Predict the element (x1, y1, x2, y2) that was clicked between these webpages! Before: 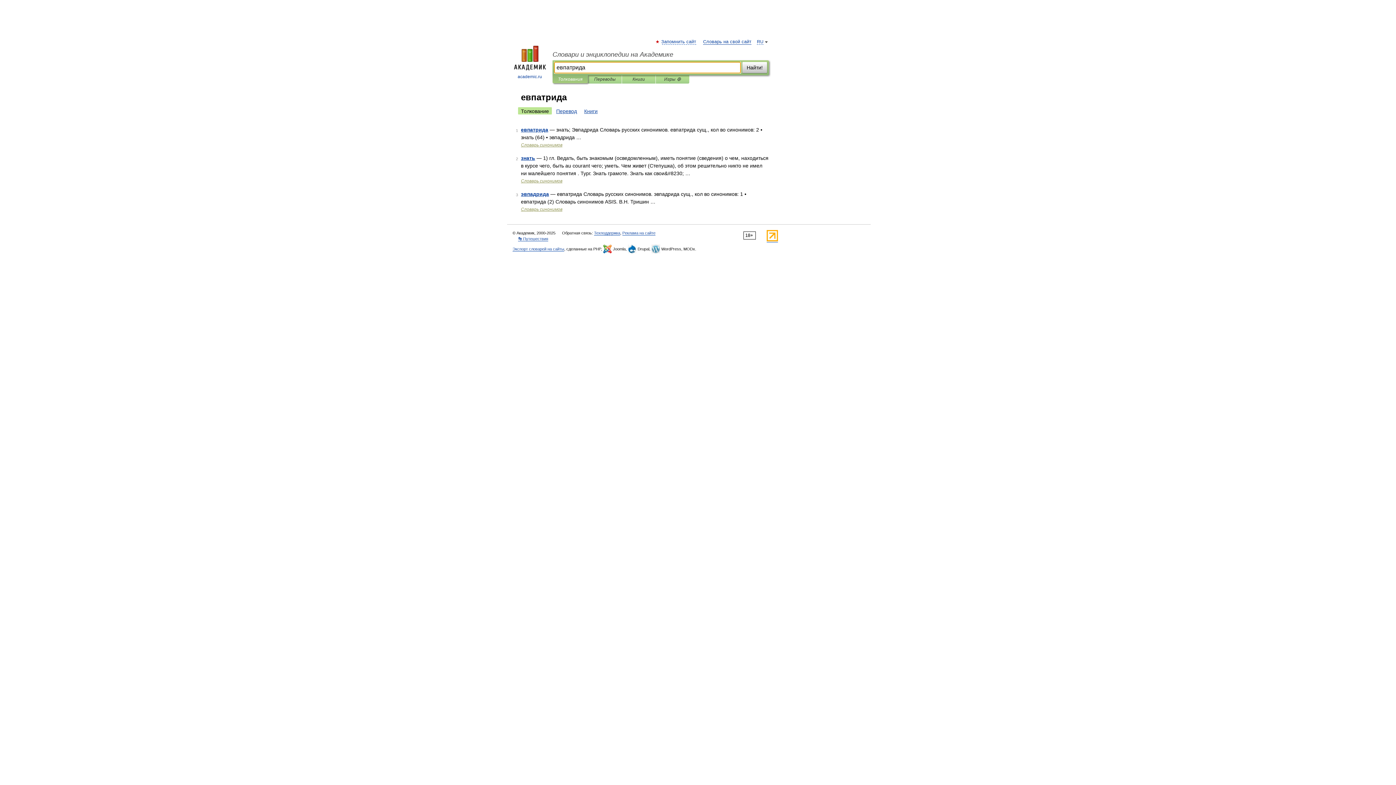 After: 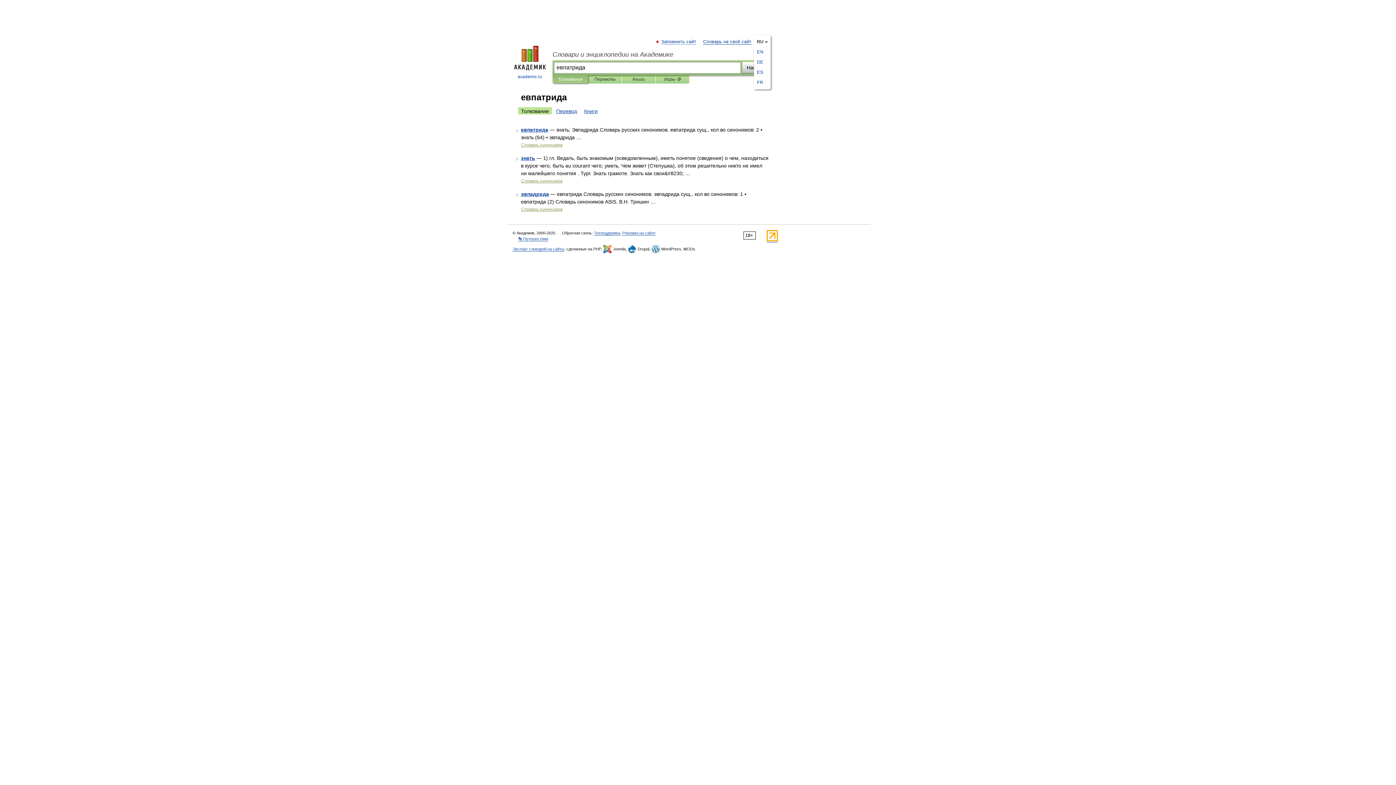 Action: bbox: (757, 39, 763, 44) label: RU